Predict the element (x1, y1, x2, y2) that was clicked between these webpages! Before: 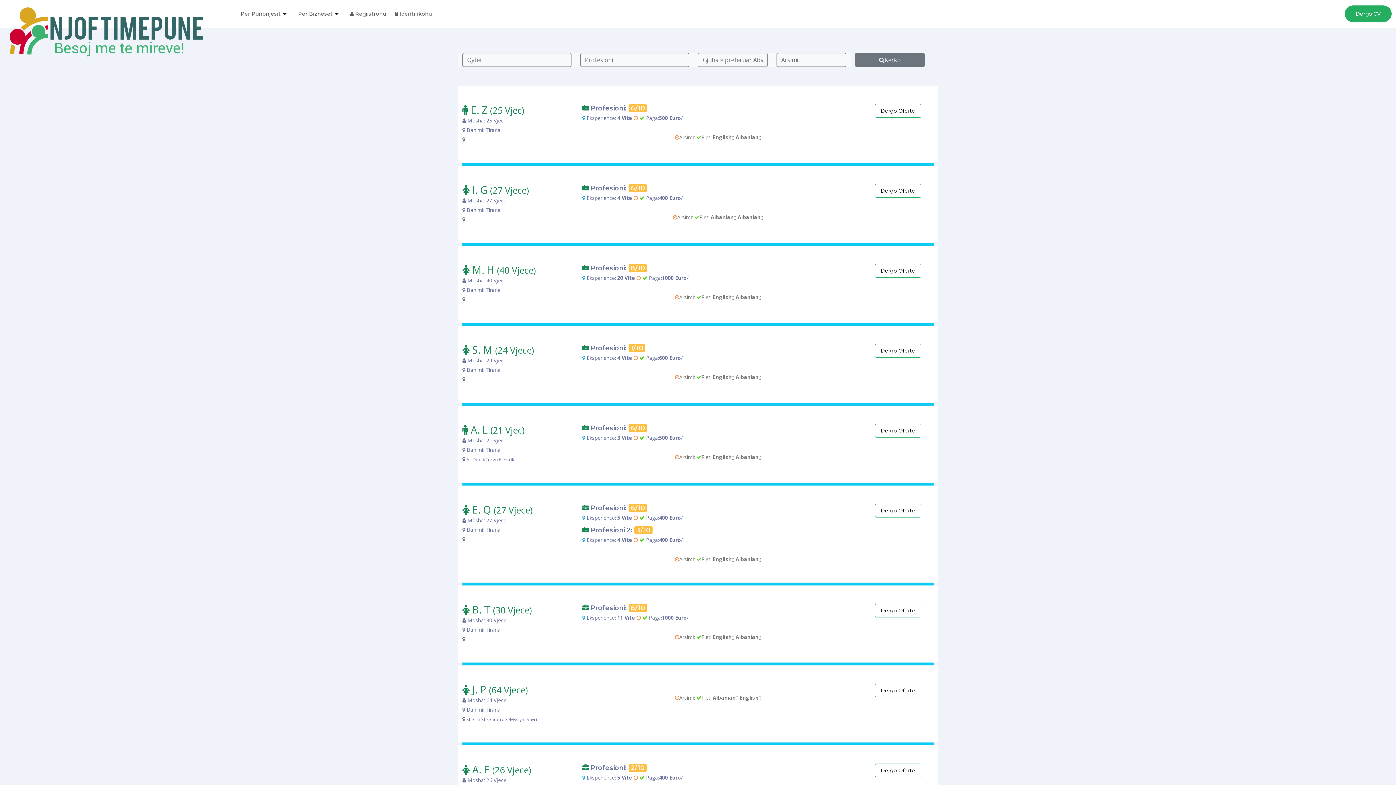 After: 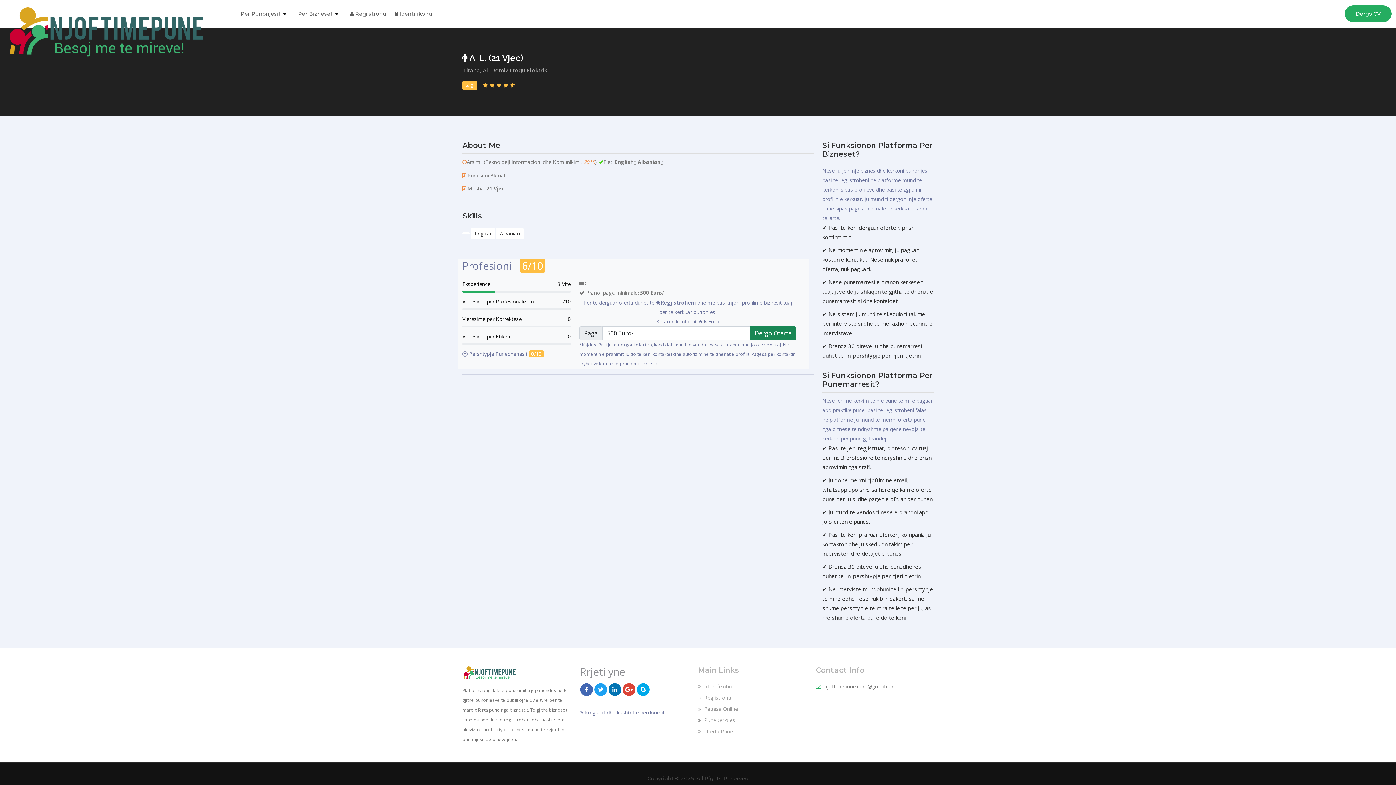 Action: label:  A. L (21 Vjec) bbox: (462, 424, 573, 436)